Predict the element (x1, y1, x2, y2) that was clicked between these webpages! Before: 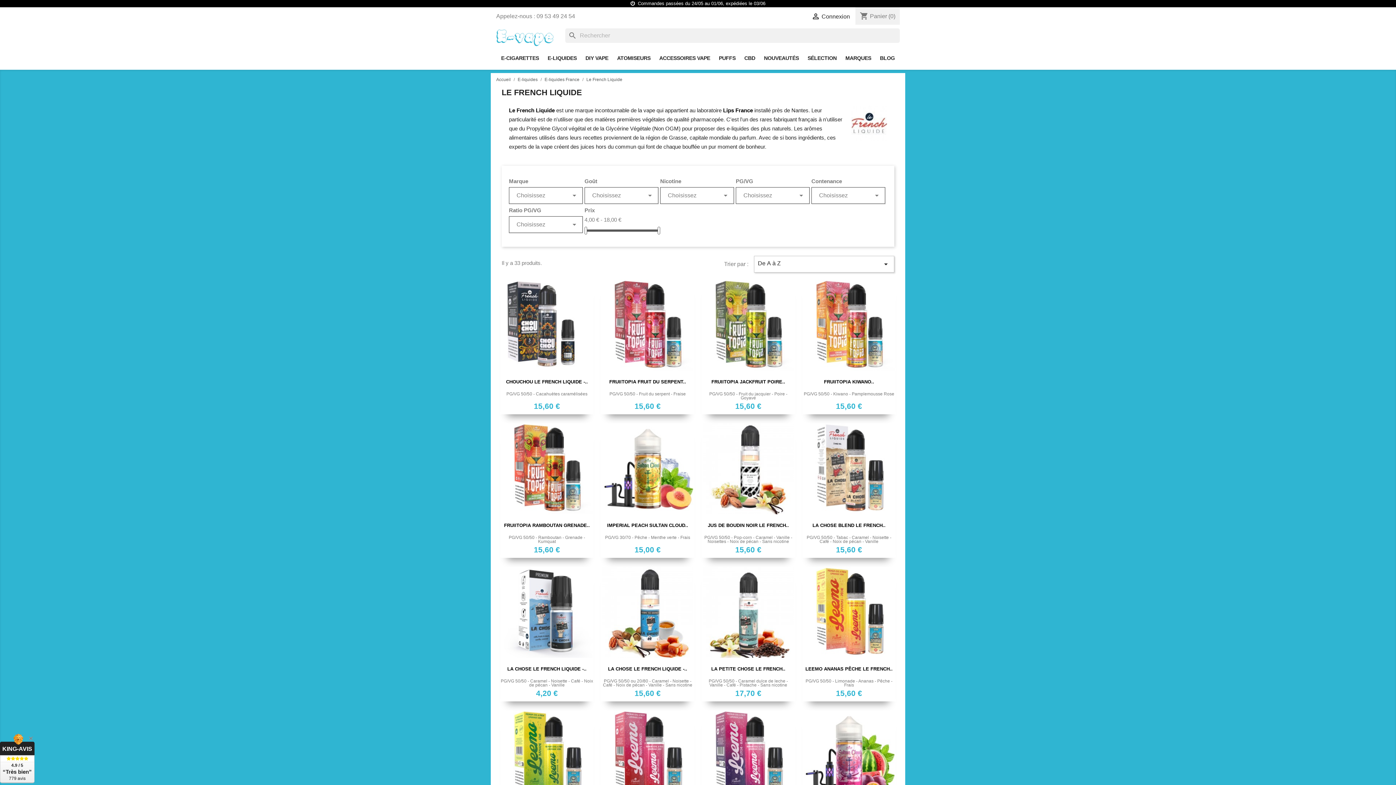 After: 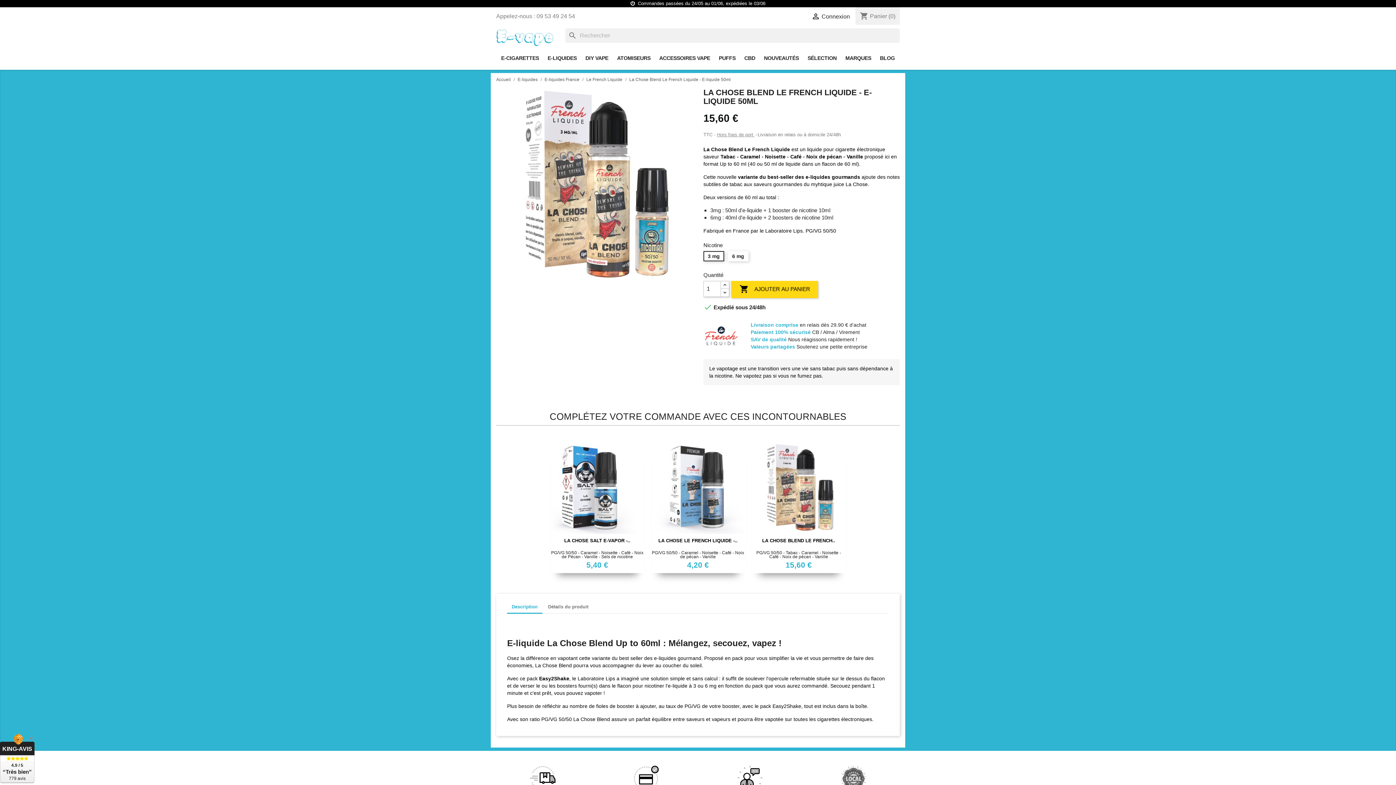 Action: bbox: (802, 423, 896, 514)